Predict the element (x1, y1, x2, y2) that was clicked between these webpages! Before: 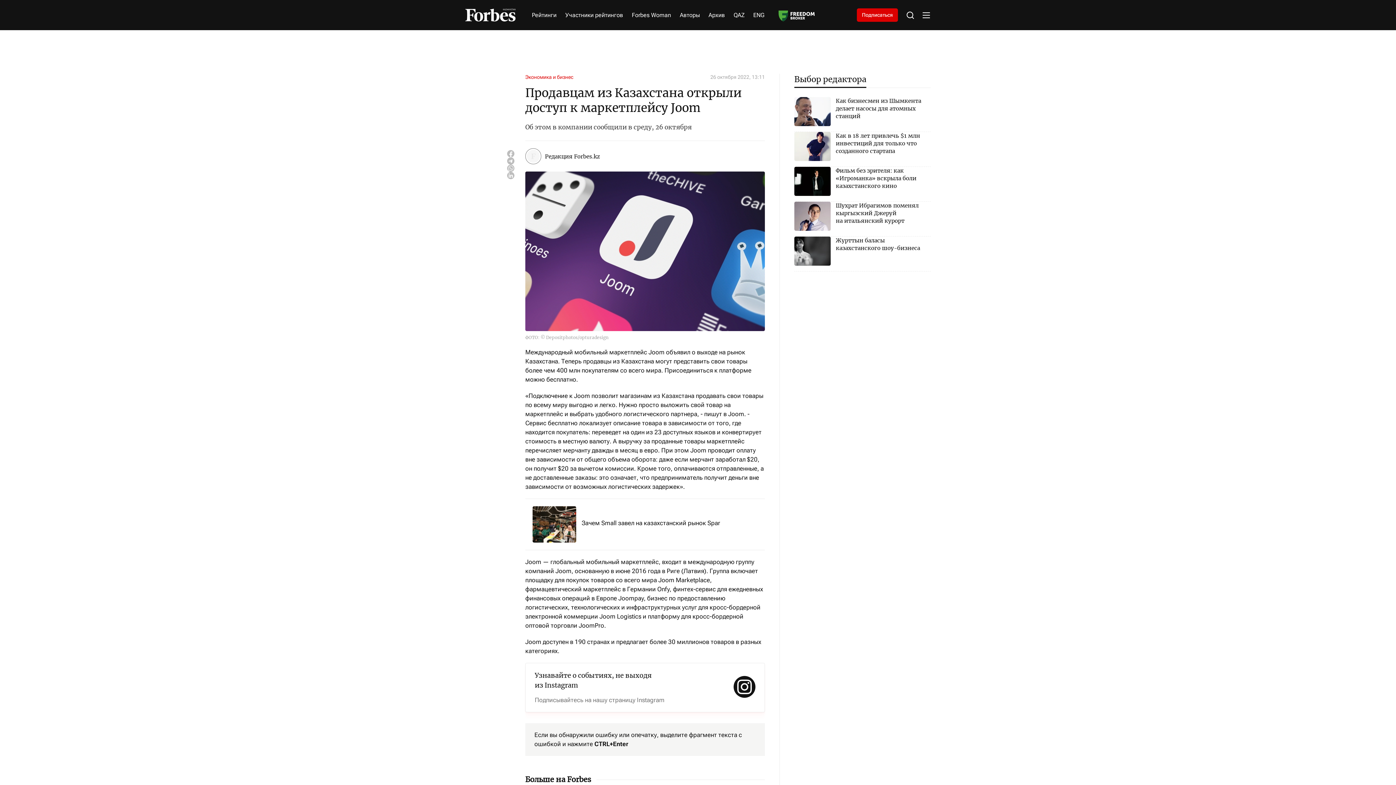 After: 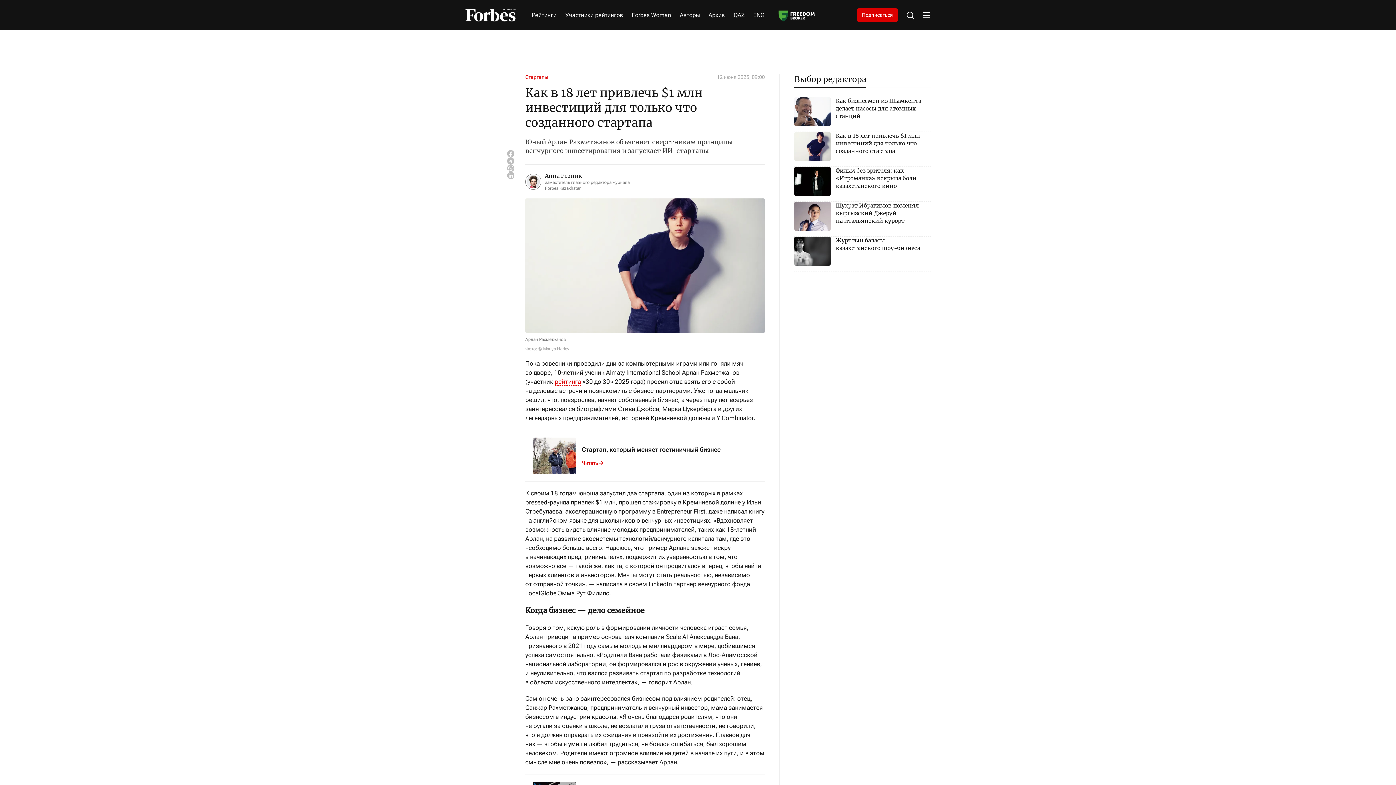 Action: label: Как в 18 лет привлечь $1 млн инвестиций для только что созданного стартапа bbox: (794, 132, 930, 161)